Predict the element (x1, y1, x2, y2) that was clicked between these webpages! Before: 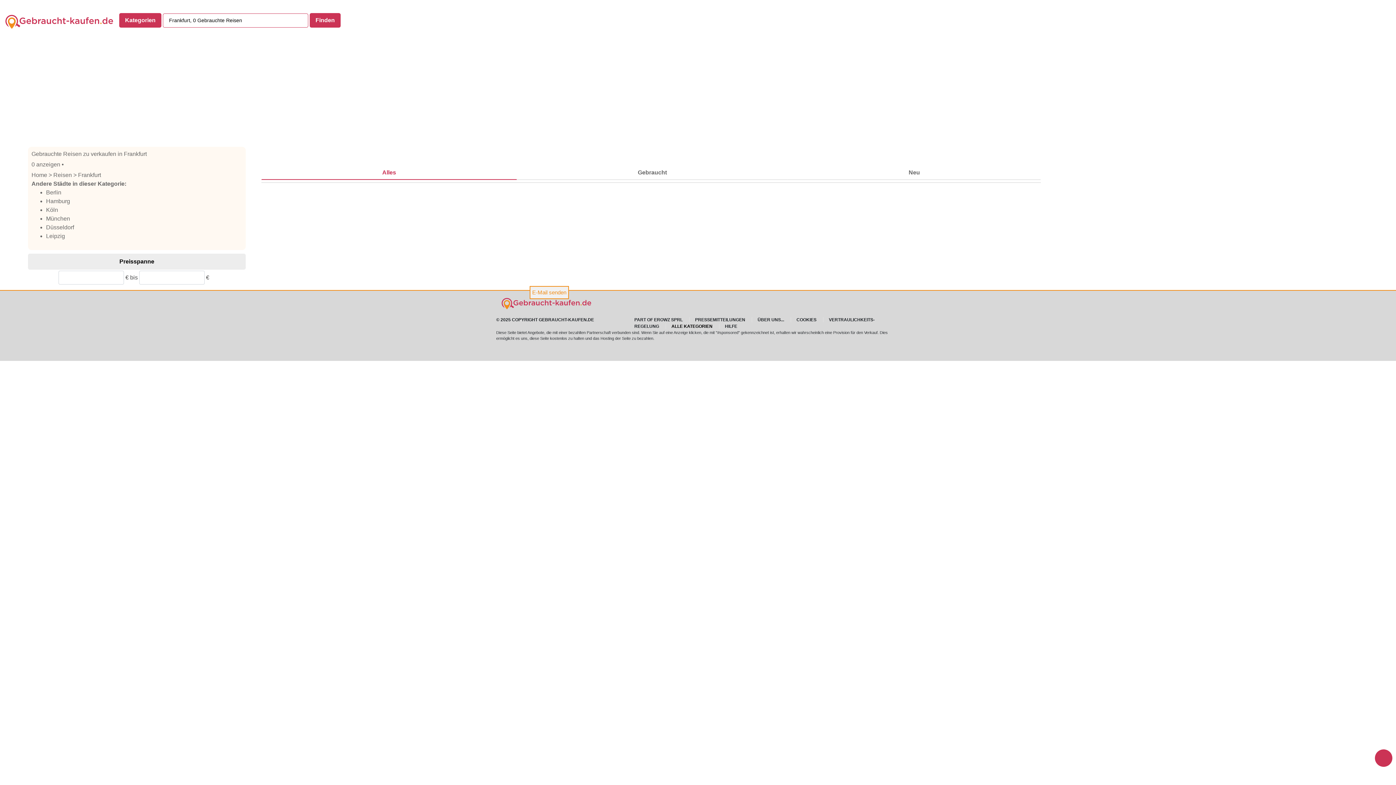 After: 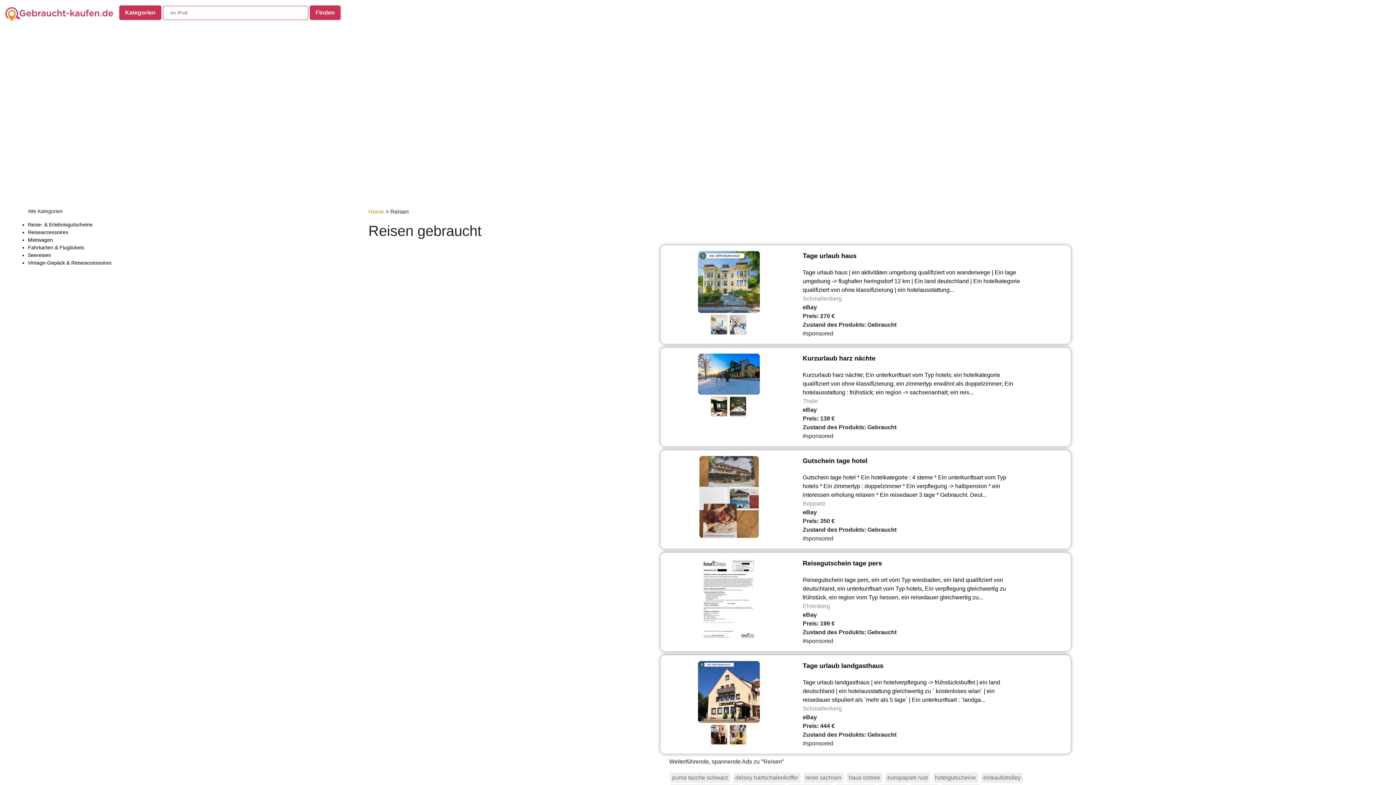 Action: bbox: (53, 171, 71, 178) label: Reisen